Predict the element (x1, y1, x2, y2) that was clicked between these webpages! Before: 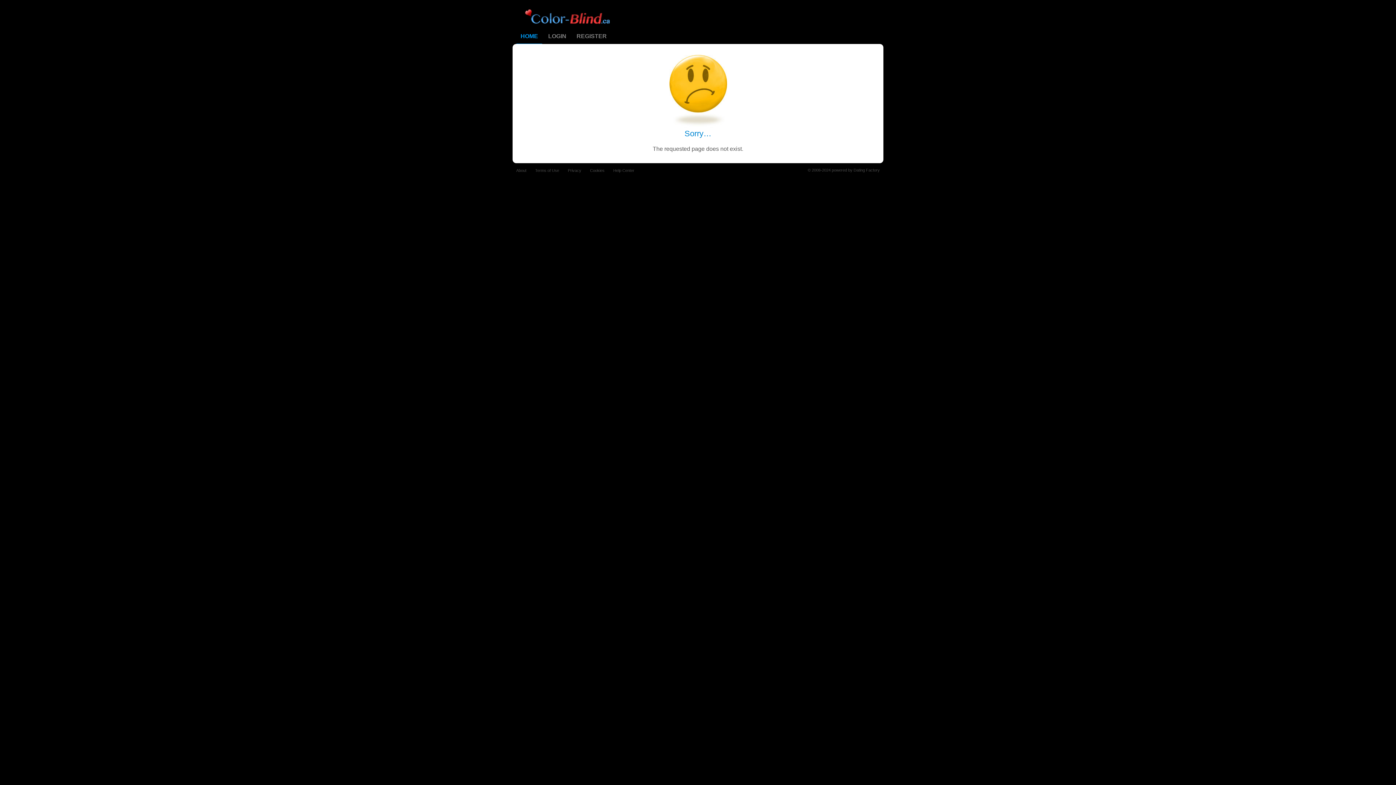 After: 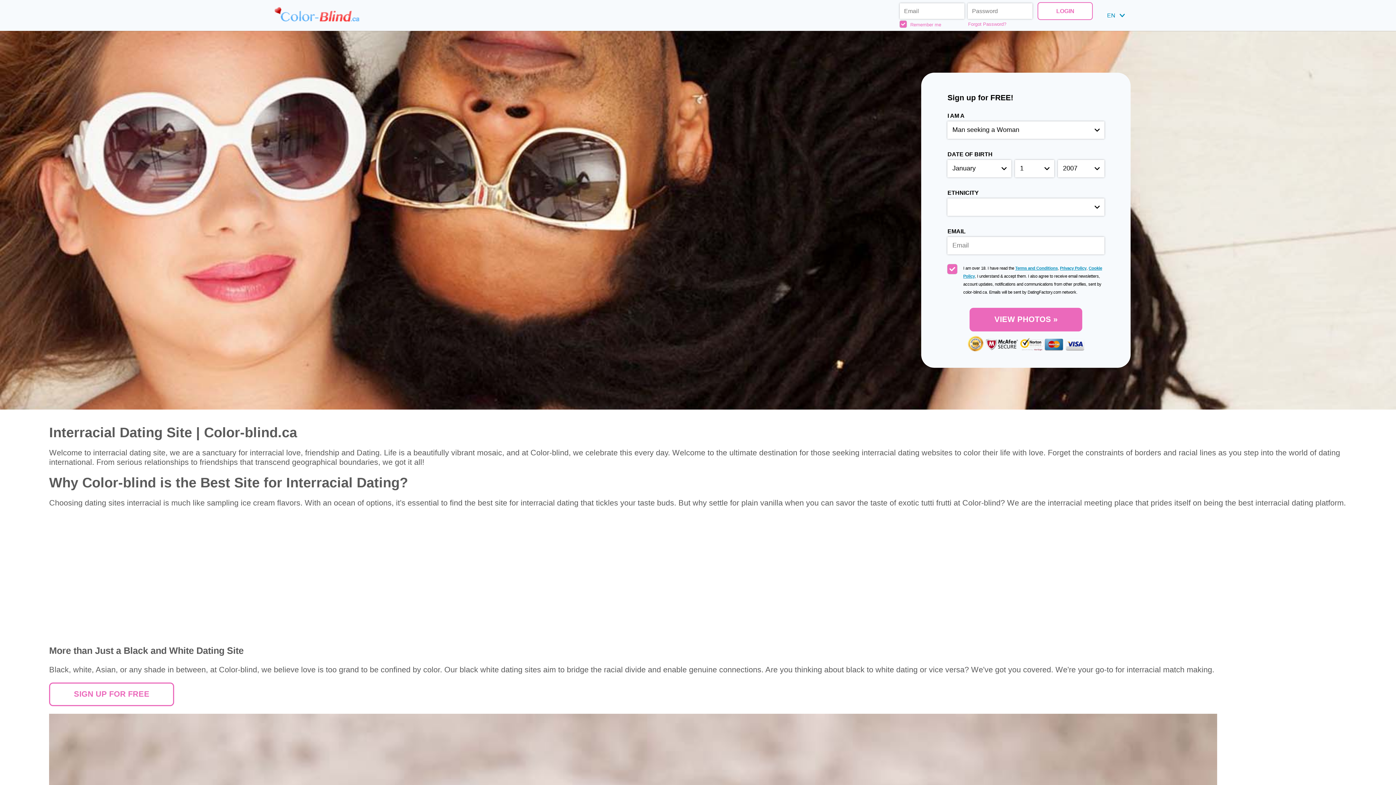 Action: label: HOME bbox: (516, 28, 542, 44)